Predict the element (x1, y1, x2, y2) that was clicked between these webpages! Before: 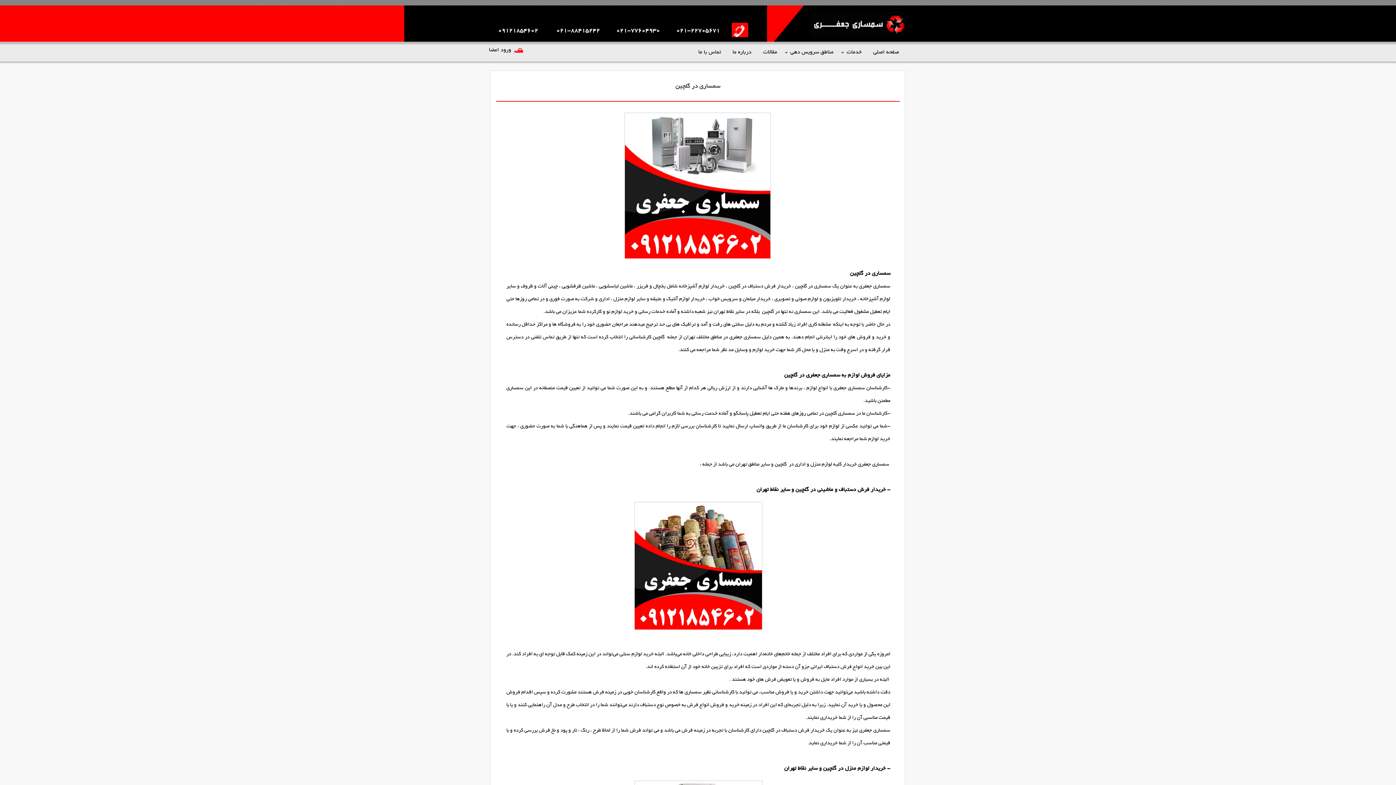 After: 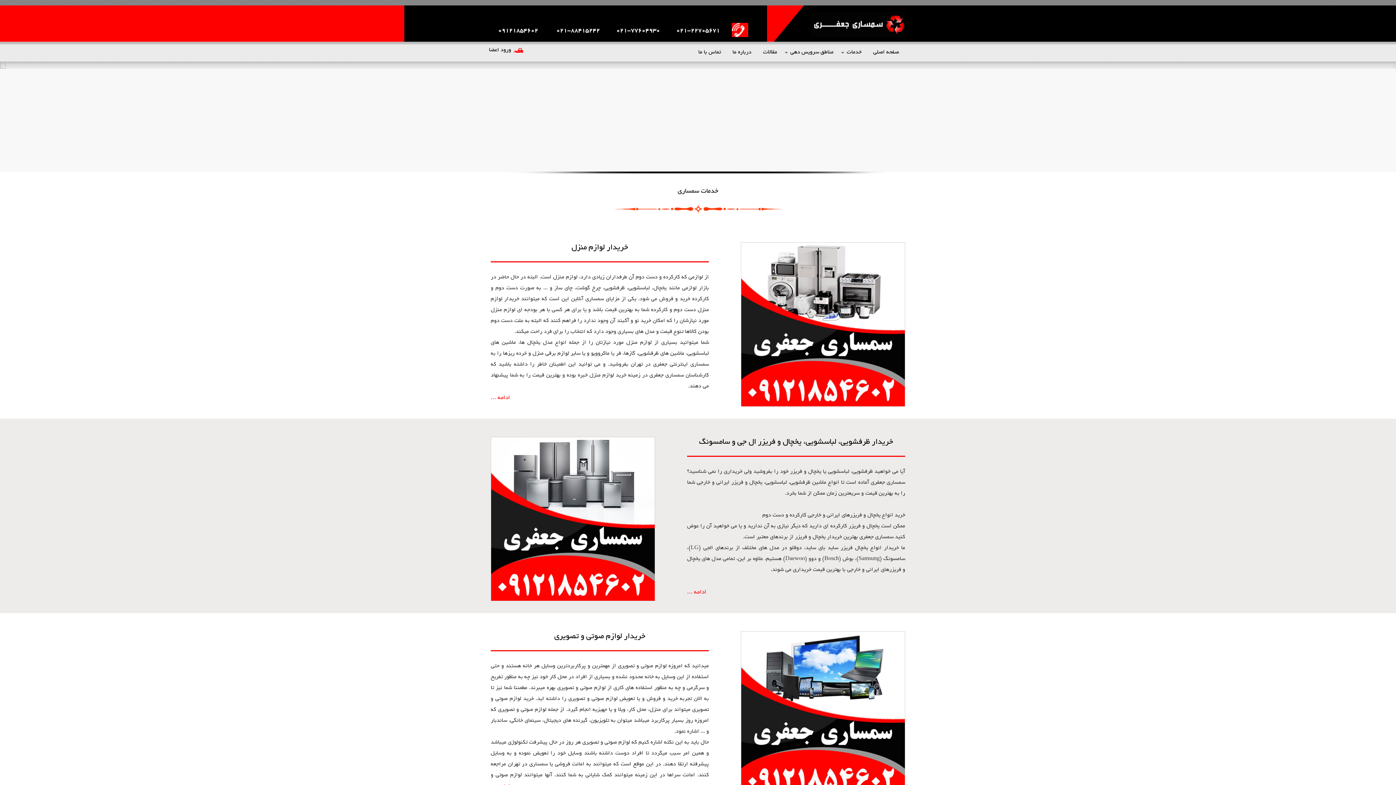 Action: label: صفحه اصلی bbox: (866, 48, 903, 62)